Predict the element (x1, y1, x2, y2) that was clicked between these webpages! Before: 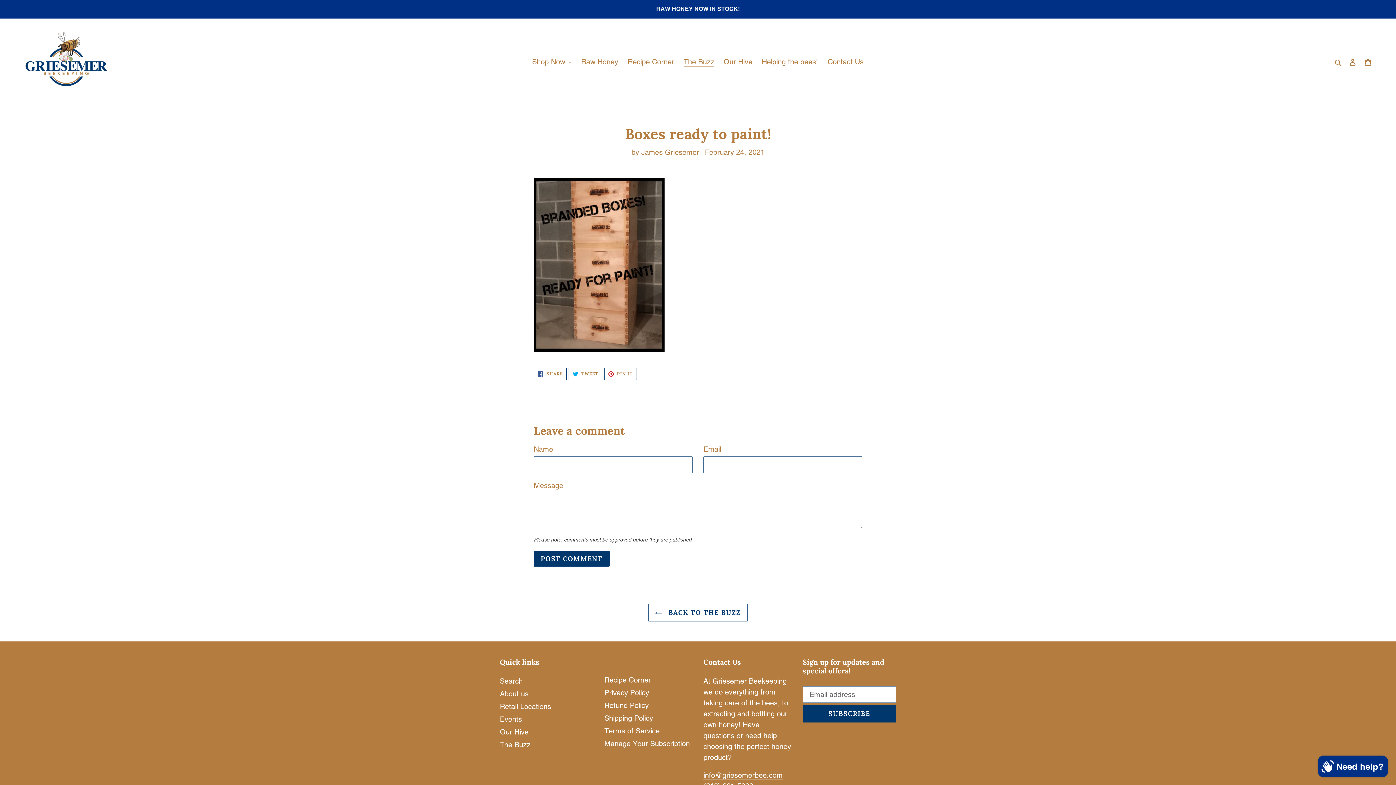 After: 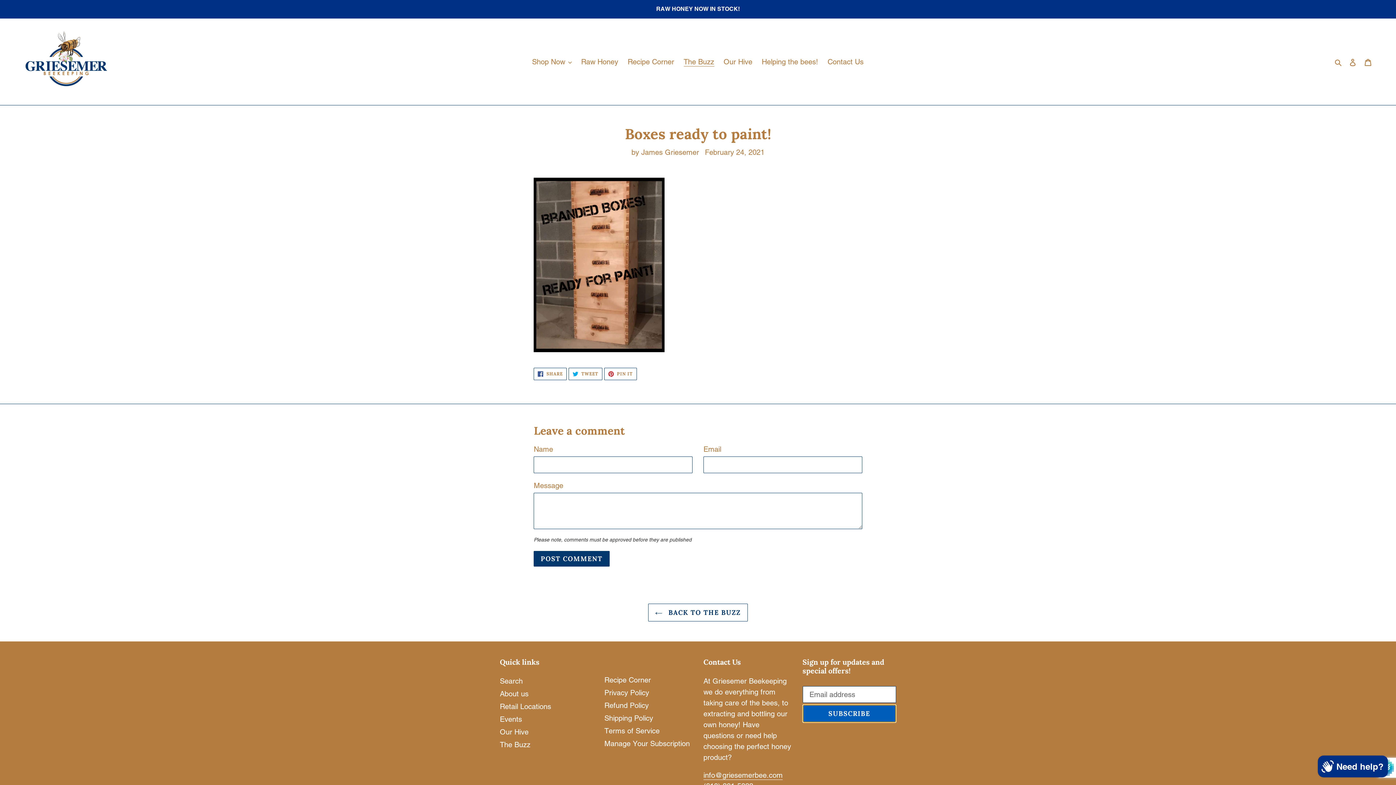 Action: bbox: (802, 705, 896, 722) label: SUBSCRIBE